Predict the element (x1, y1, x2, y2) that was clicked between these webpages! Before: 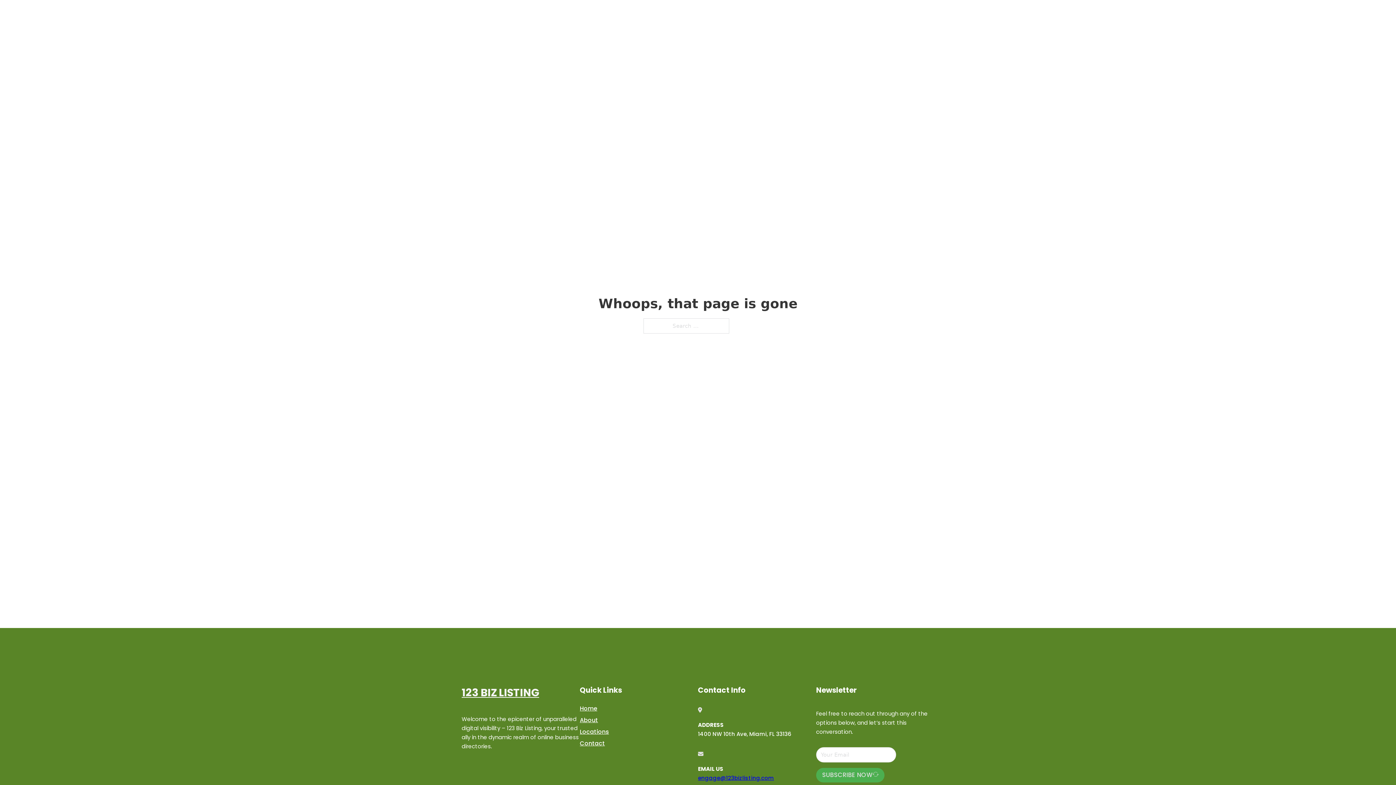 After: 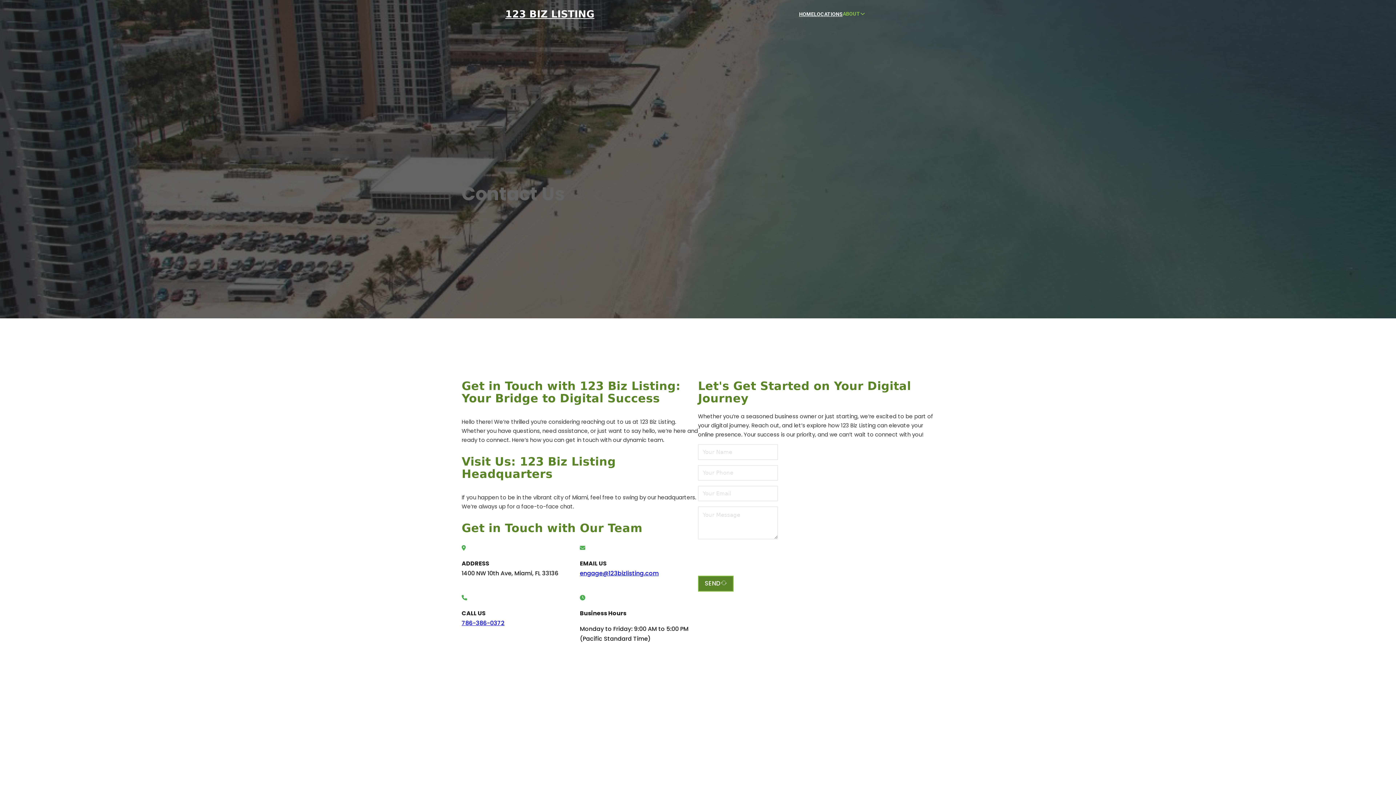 Action: bbox: (580, 738, 605, 748) label: Contact